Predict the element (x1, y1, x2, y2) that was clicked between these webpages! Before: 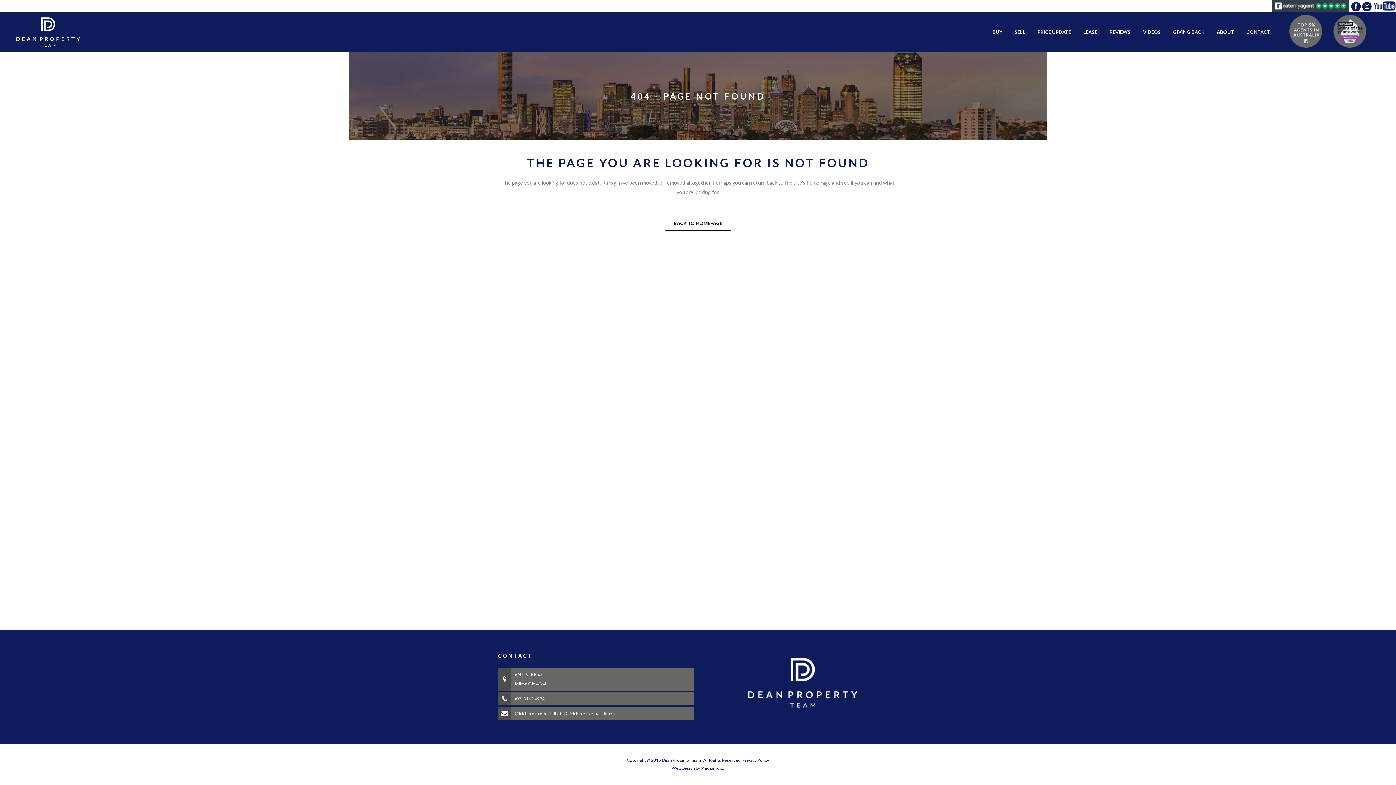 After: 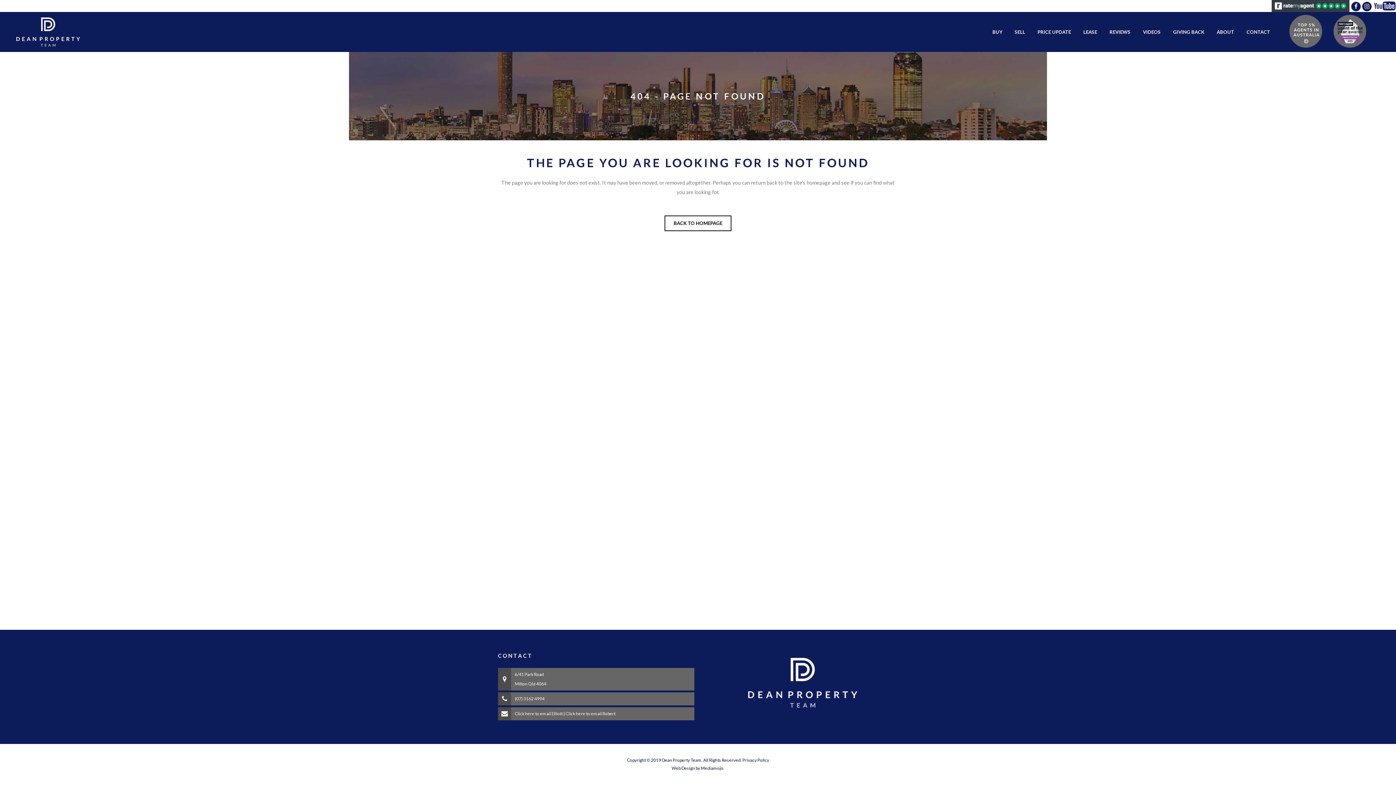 Action: label: Mediamojo. bbox: (700, 765, 724, 771)